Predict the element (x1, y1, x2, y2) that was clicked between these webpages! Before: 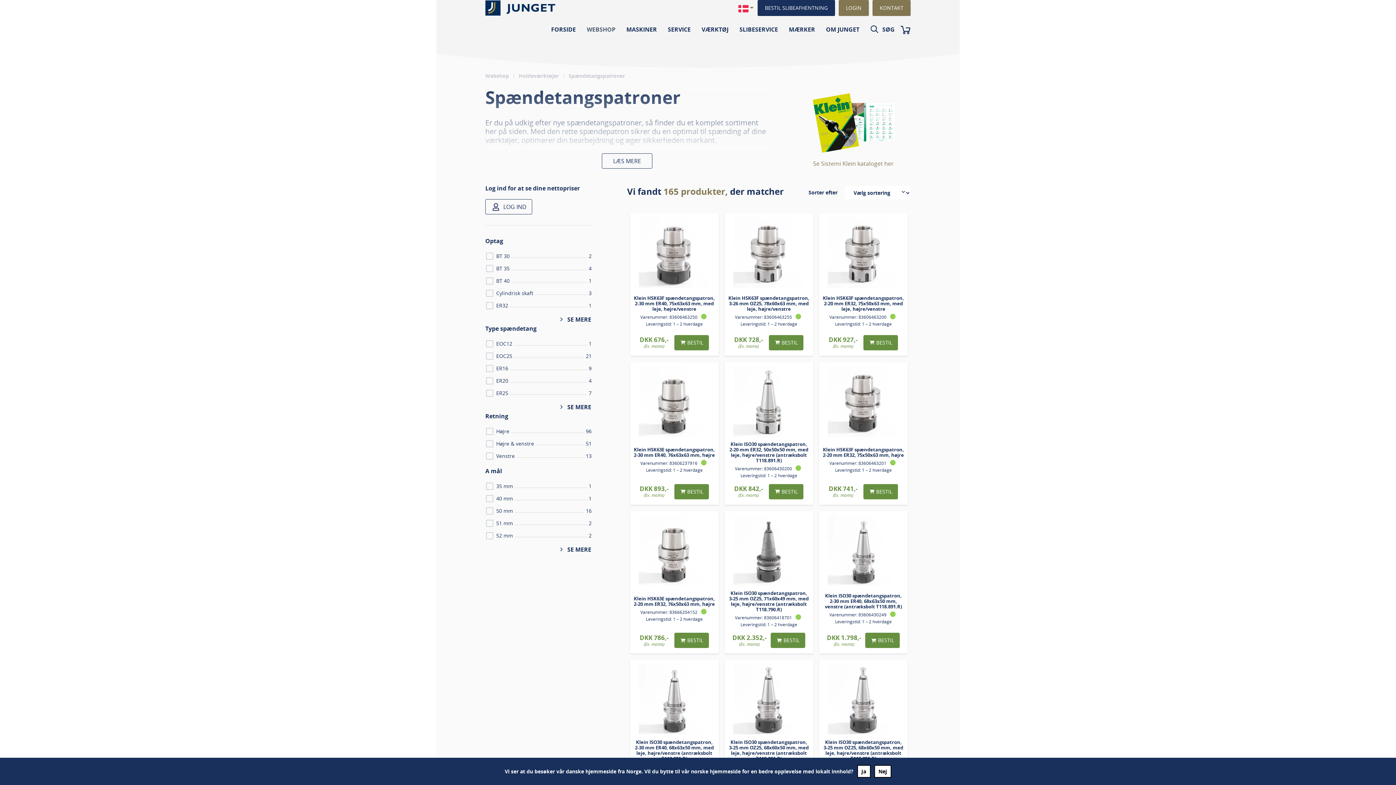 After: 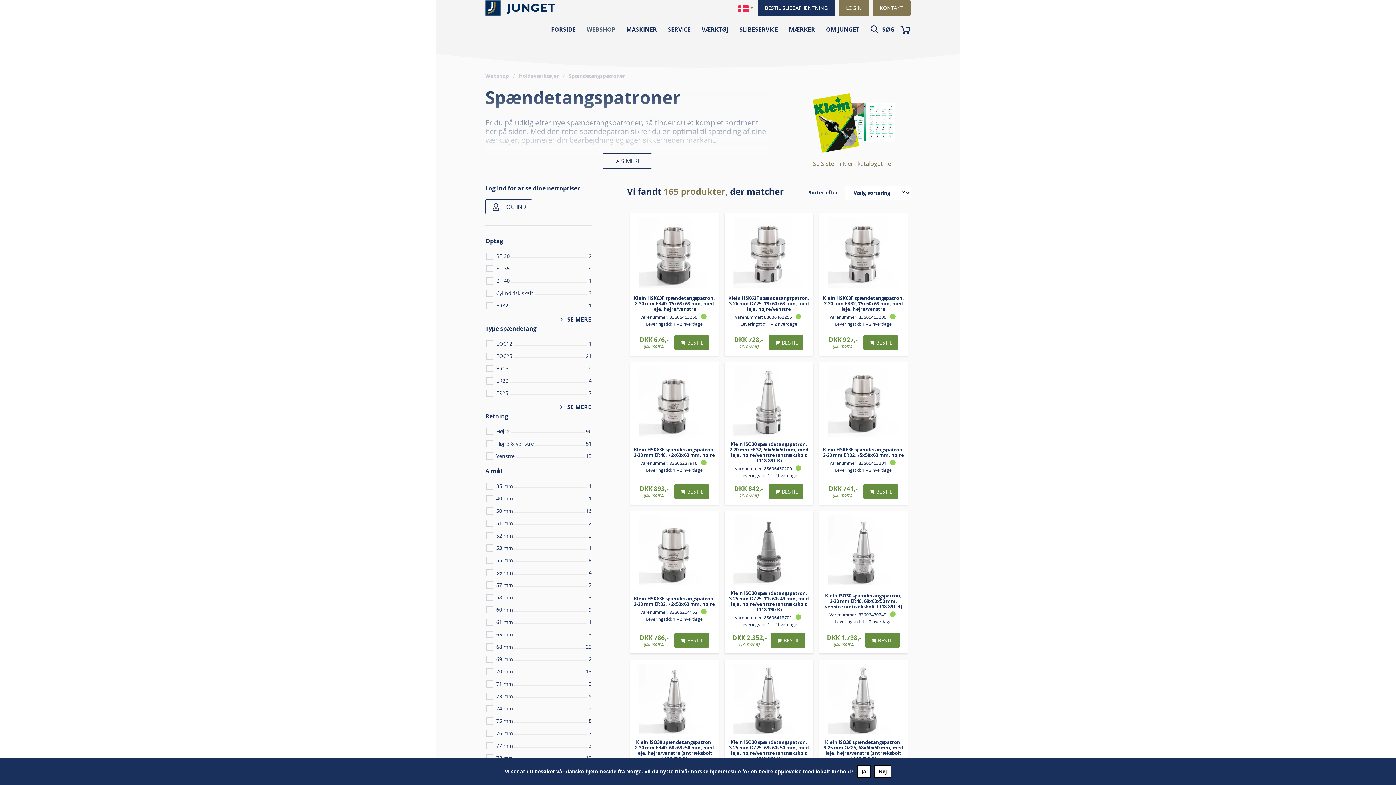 Action: label: SE MERE bbox: (556, 545, 591, 554)